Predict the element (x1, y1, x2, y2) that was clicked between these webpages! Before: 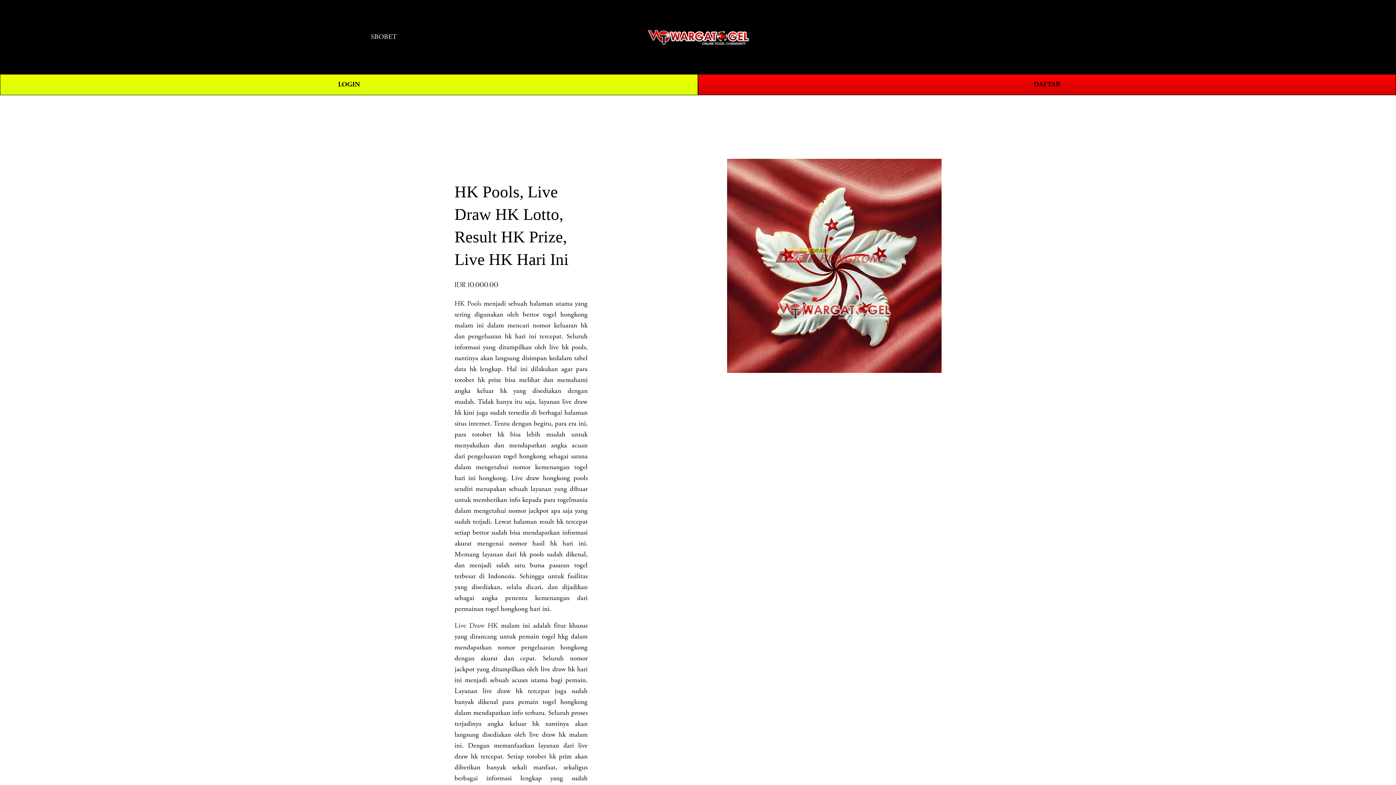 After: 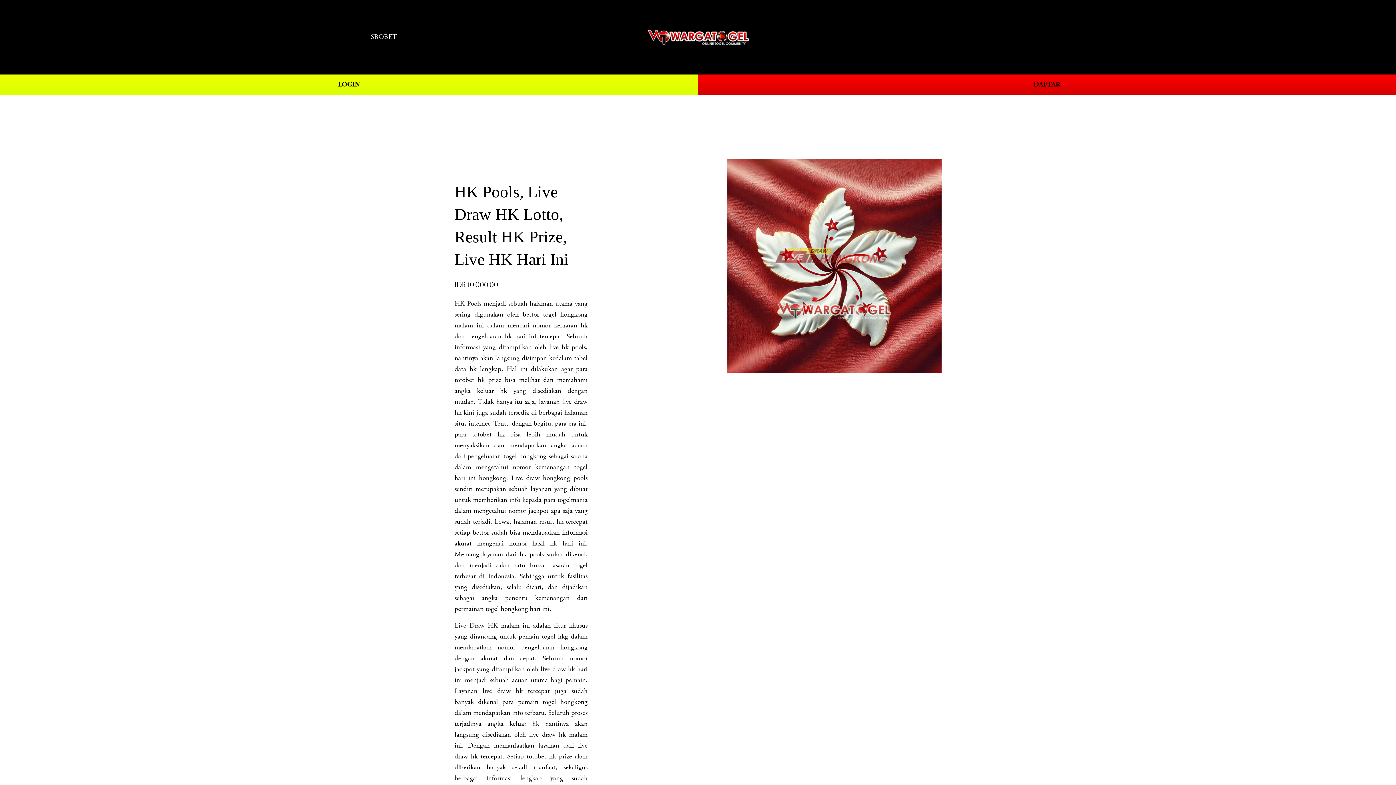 Action: bbox: (454, 299, 481, 308) label: HK Pools